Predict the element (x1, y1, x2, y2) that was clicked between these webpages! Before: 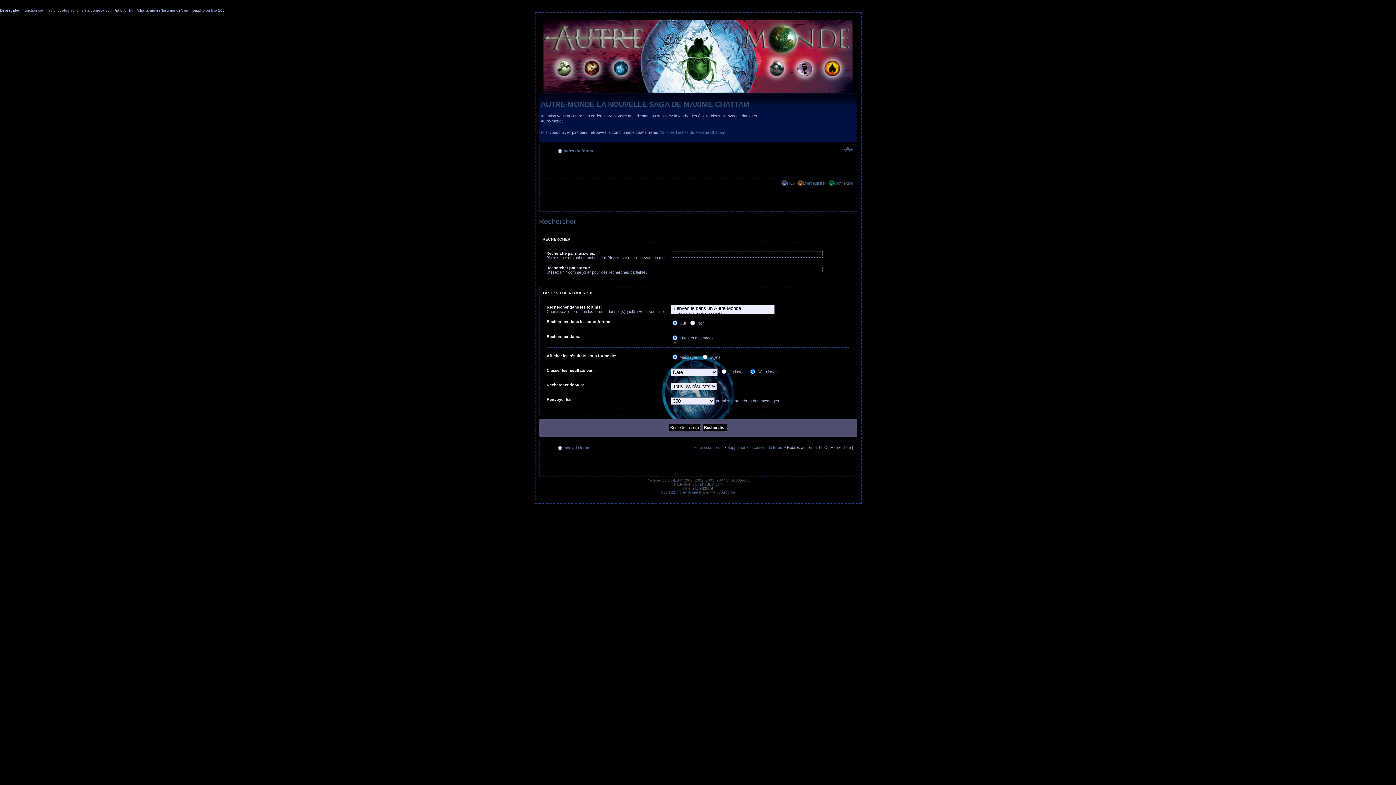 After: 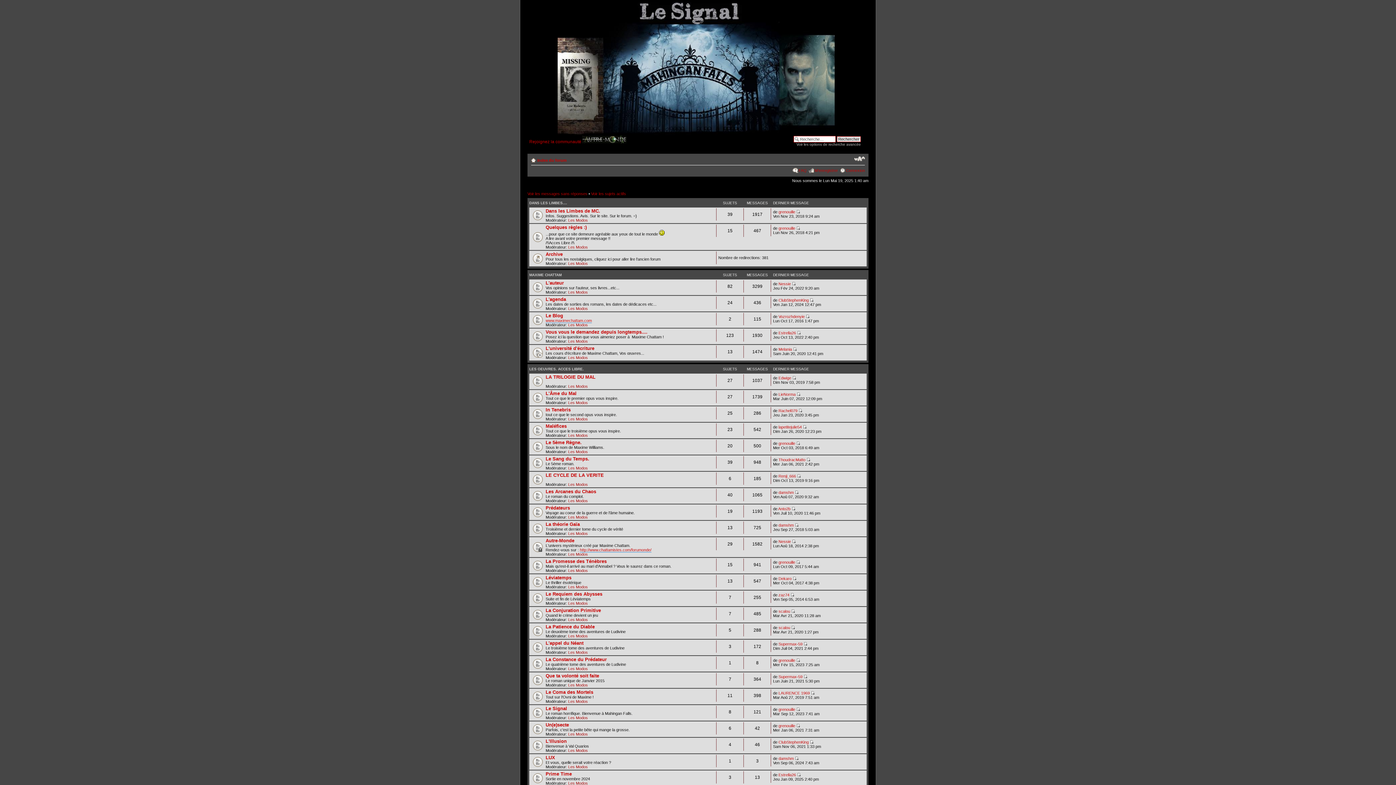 Action: label: Dans les Limbes de Maxime Chattam bbox: (659, 130, 725, 134)